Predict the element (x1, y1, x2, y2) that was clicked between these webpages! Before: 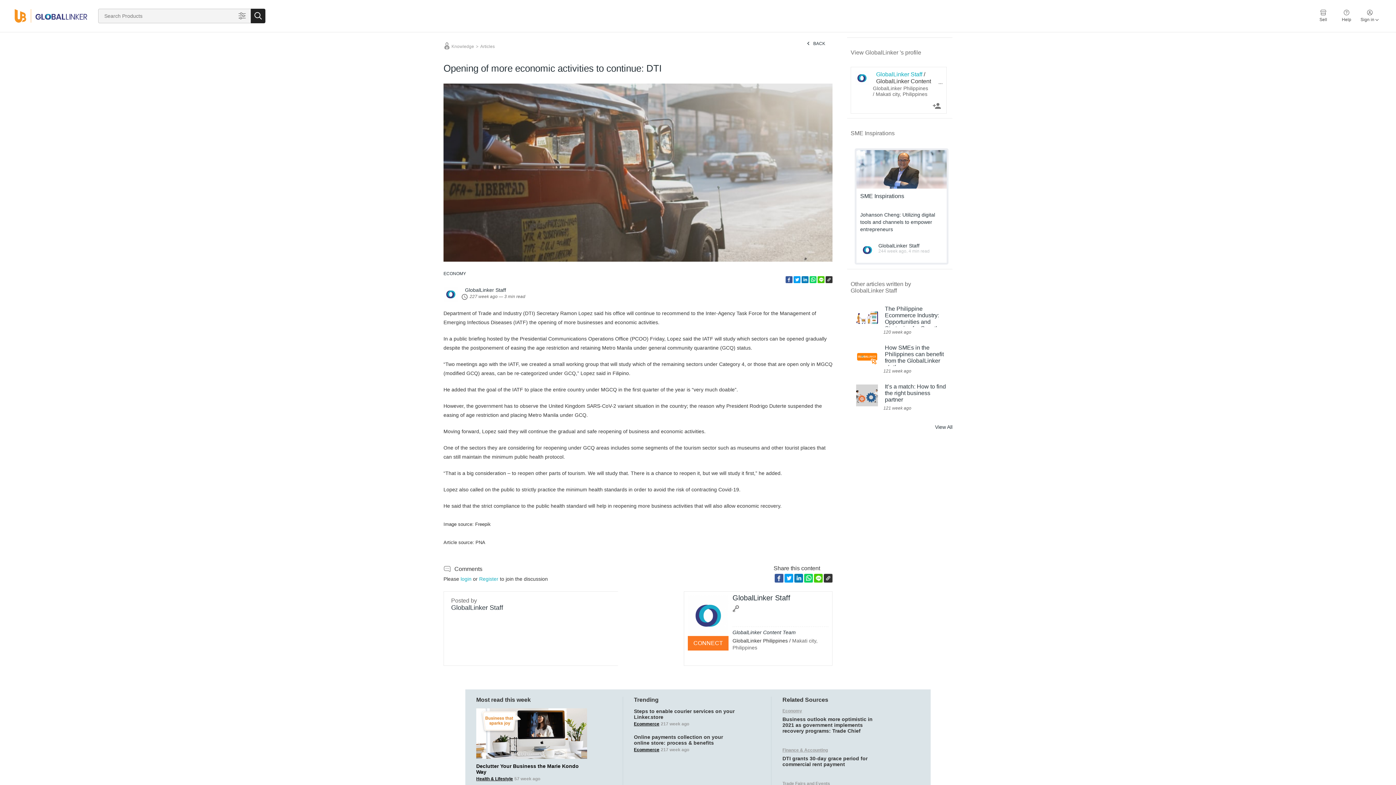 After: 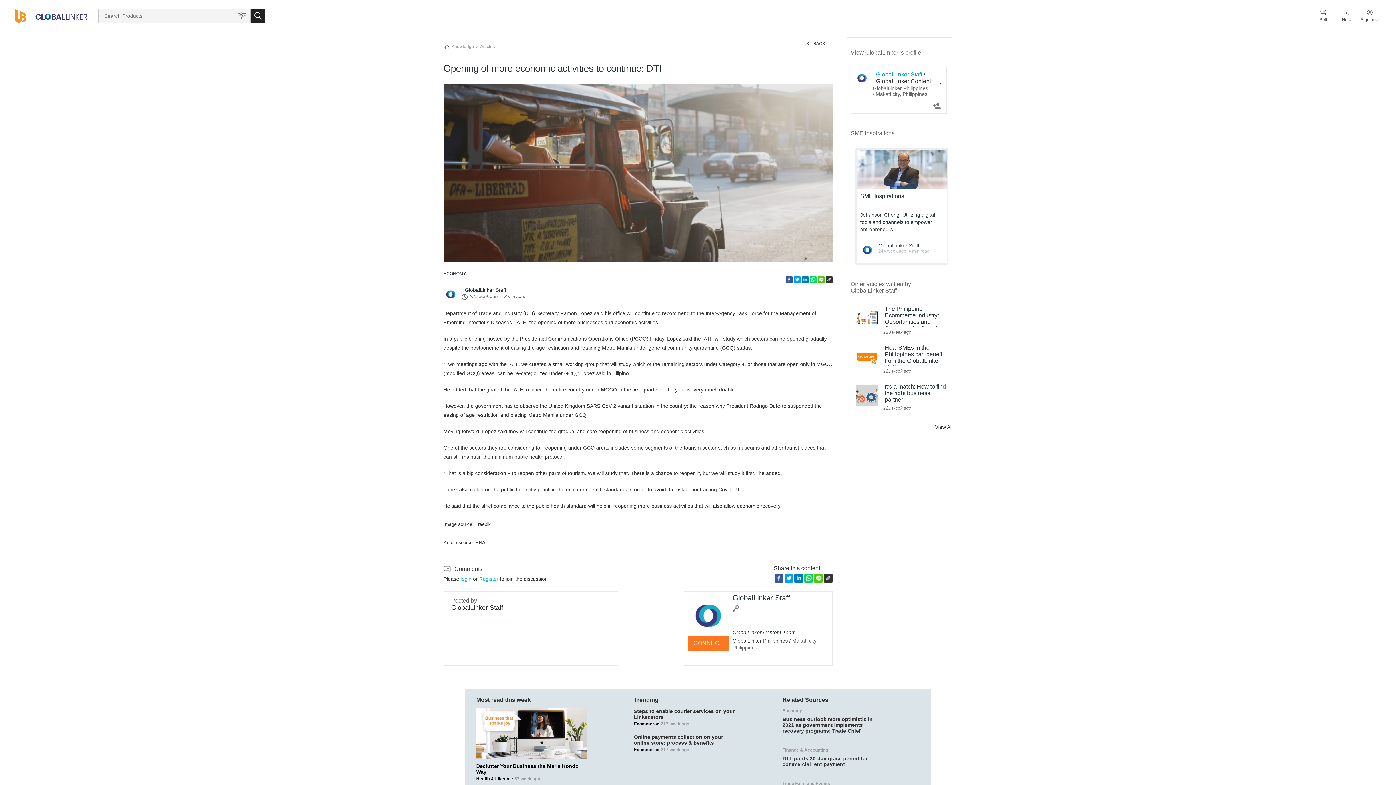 Action: bbox: (443, 287, 458, 303)